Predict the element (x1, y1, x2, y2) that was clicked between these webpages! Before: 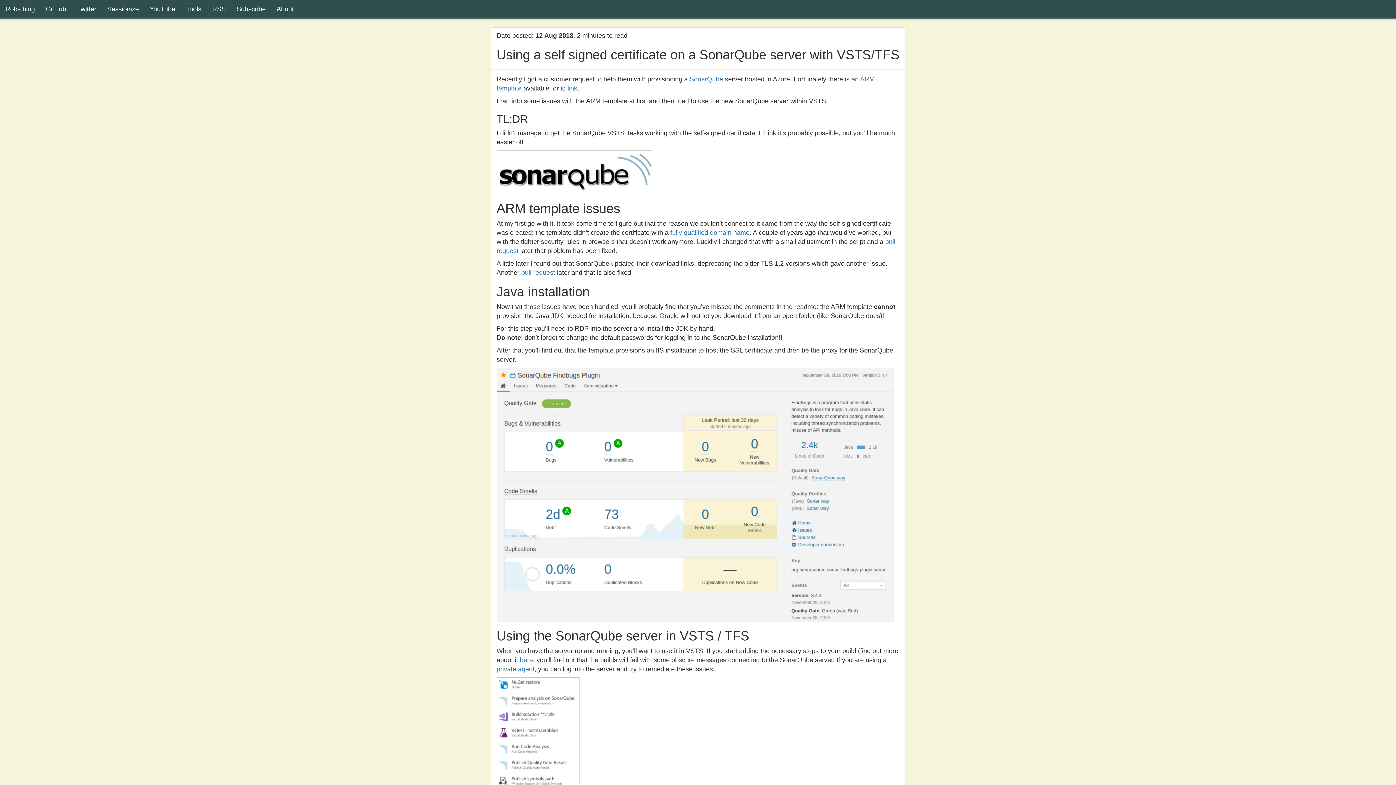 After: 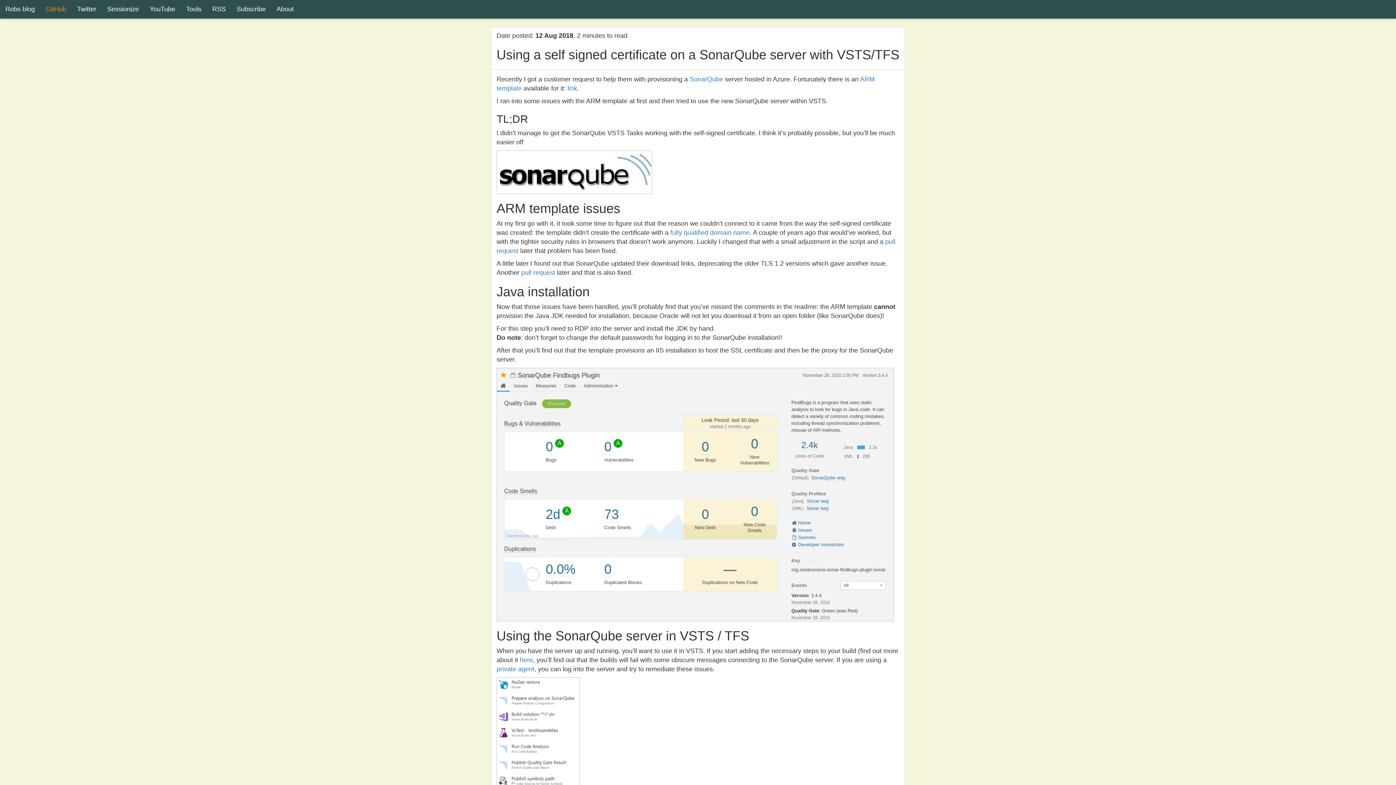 Action: bbox: (40, 0, 71, 18) label: GitHub